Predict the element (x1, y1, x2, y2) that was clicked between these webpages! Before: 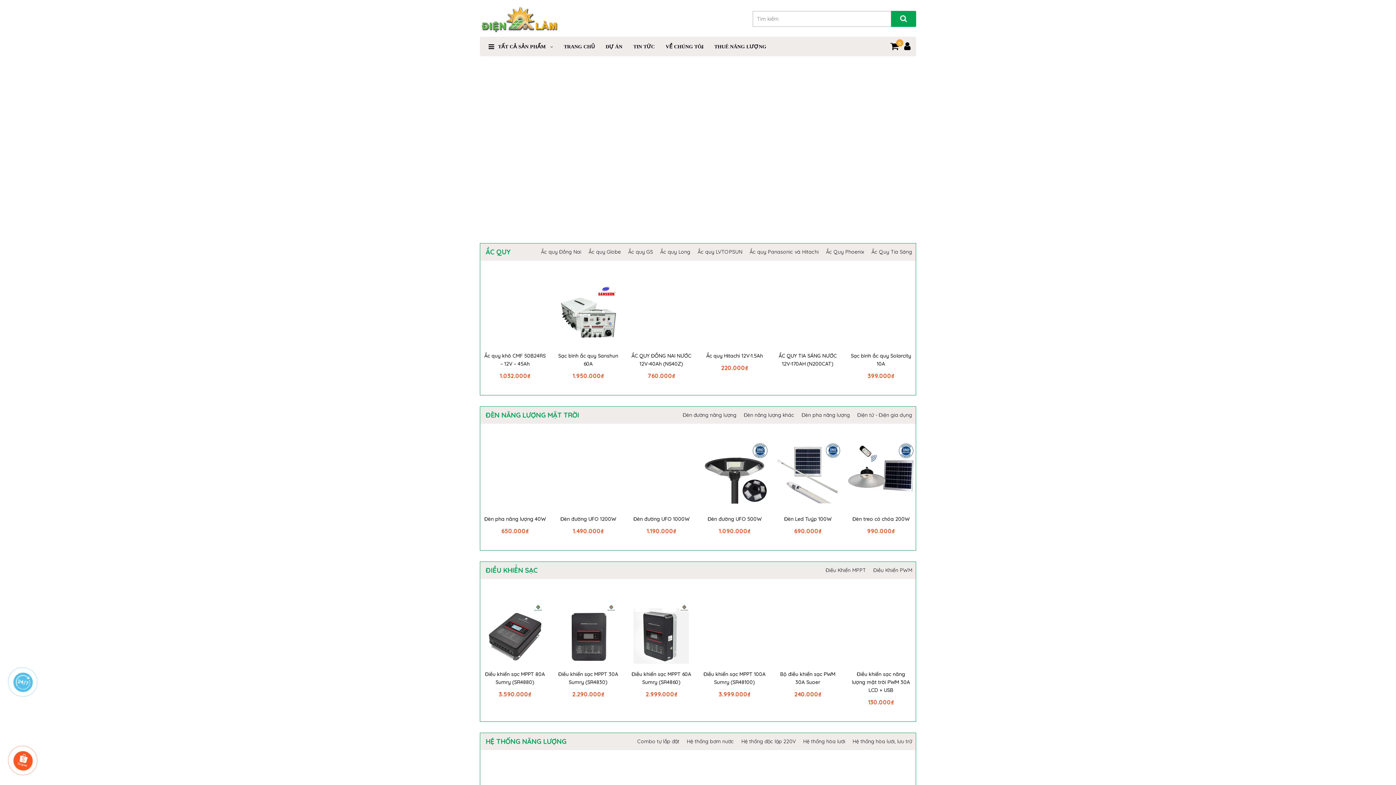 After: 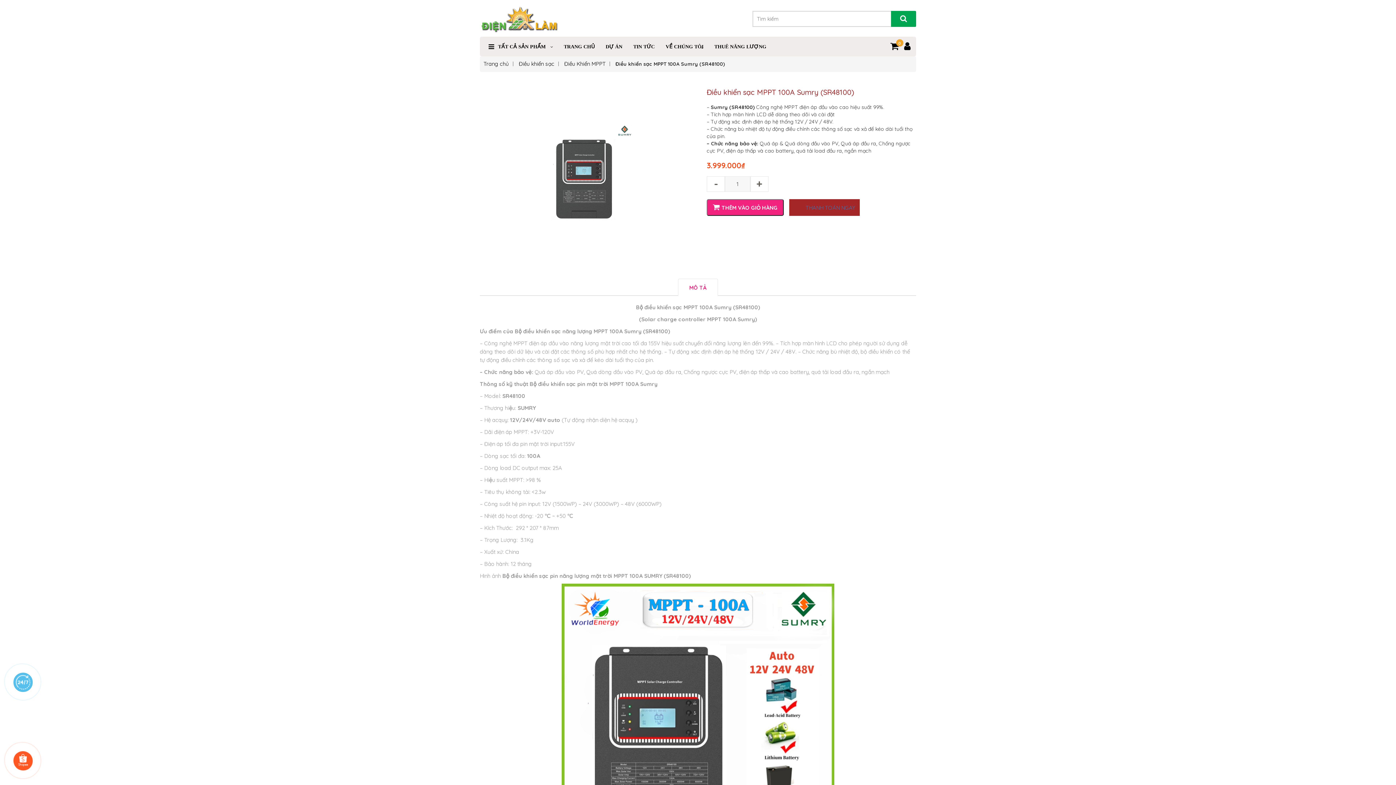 Action: bbox: (700, 597, 769, 666)